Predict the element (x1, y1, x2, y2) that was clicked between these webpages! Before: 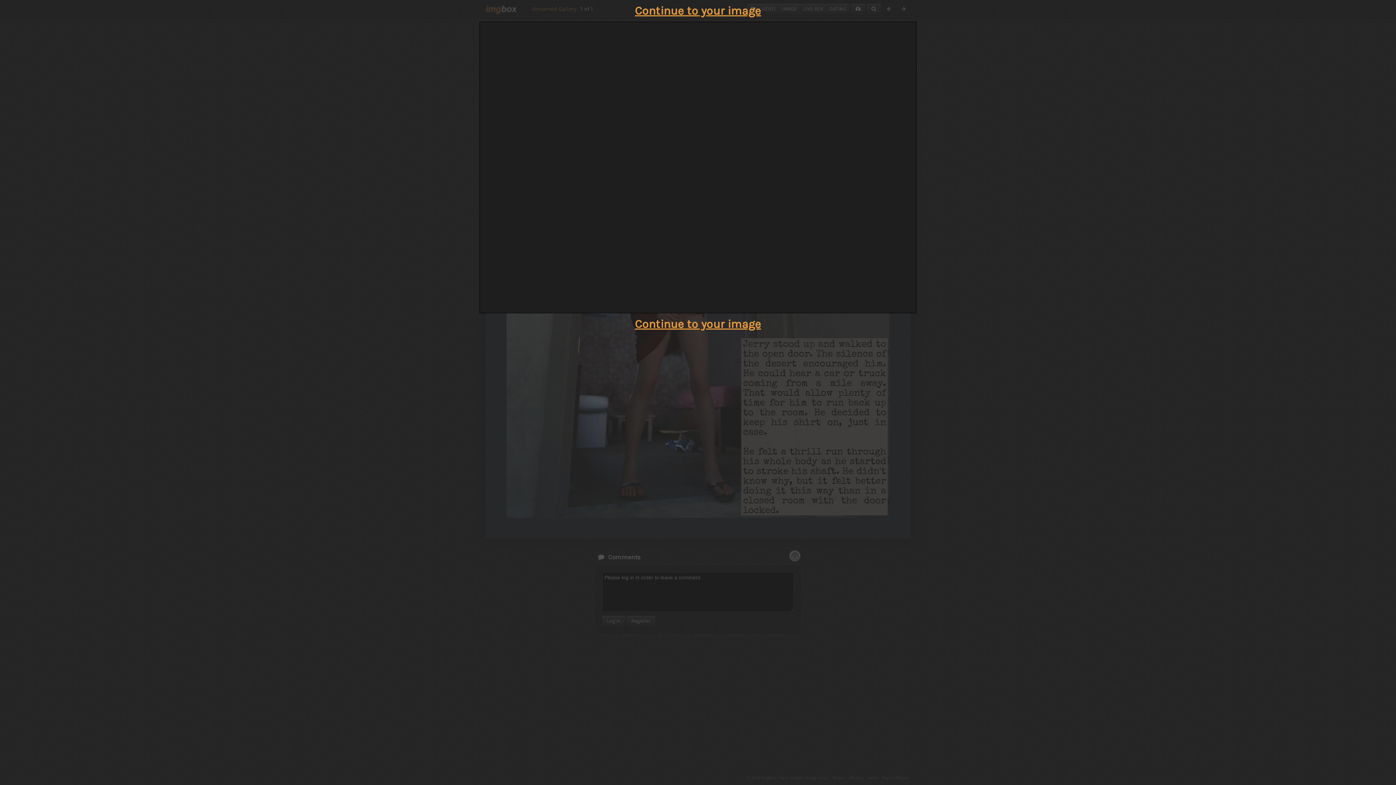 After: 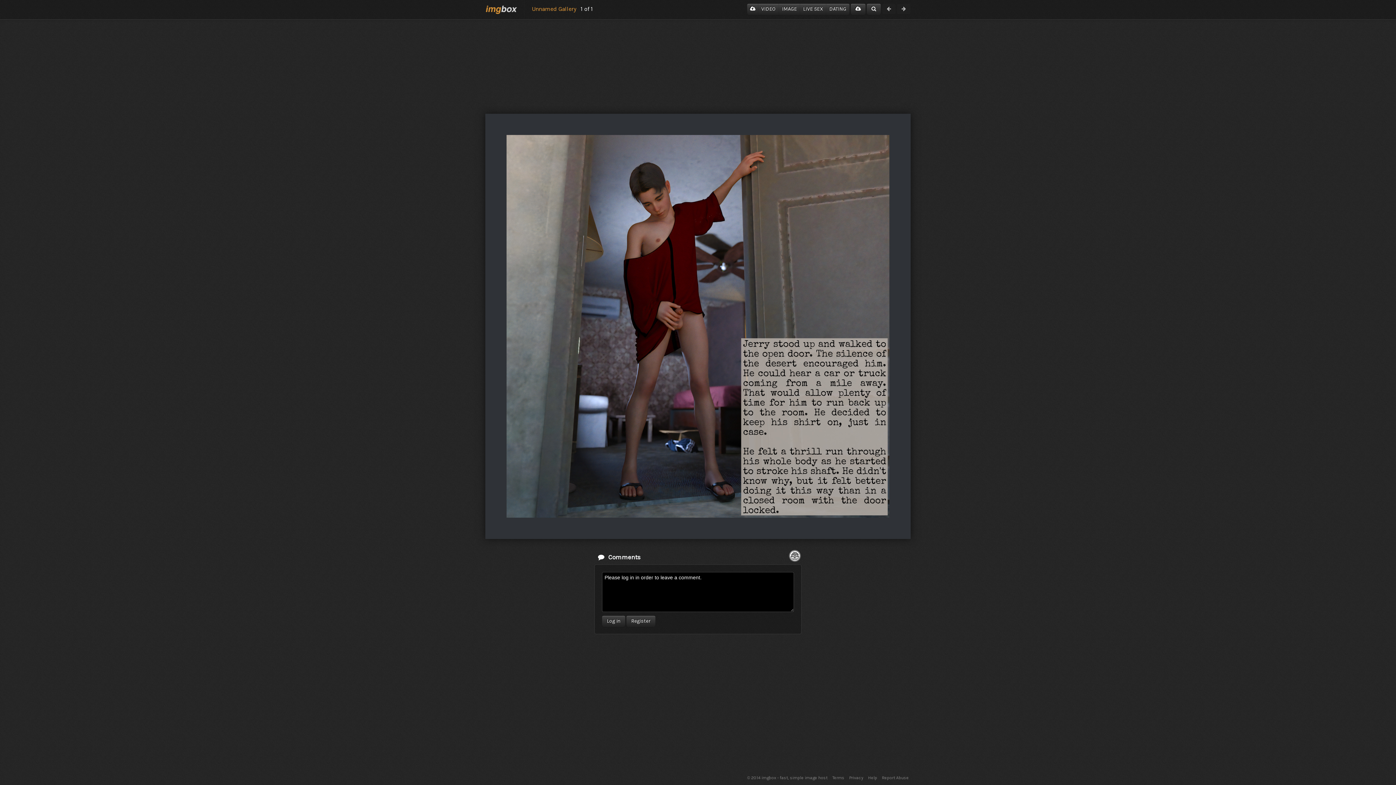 Action: bbox: (635, 317, 761, 330) label: Continue to your image